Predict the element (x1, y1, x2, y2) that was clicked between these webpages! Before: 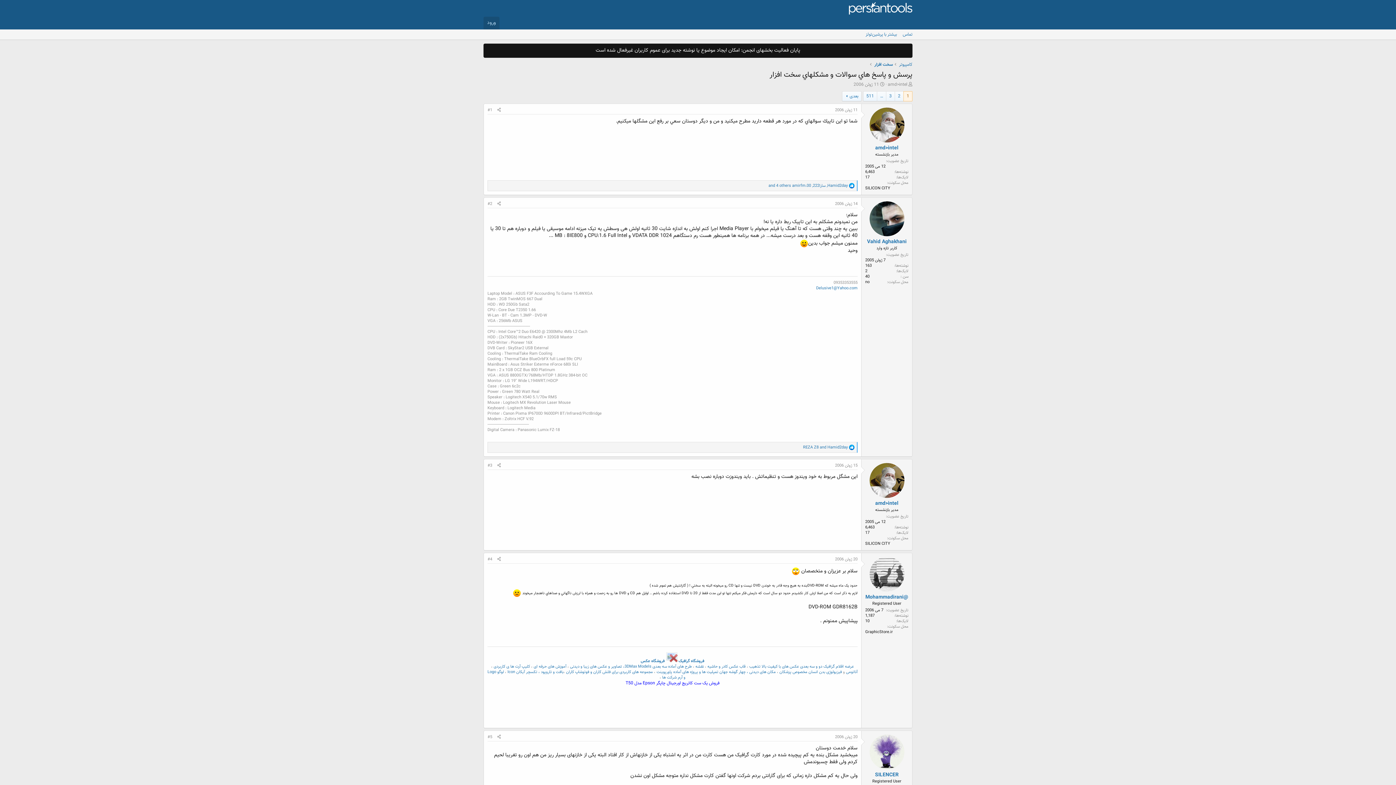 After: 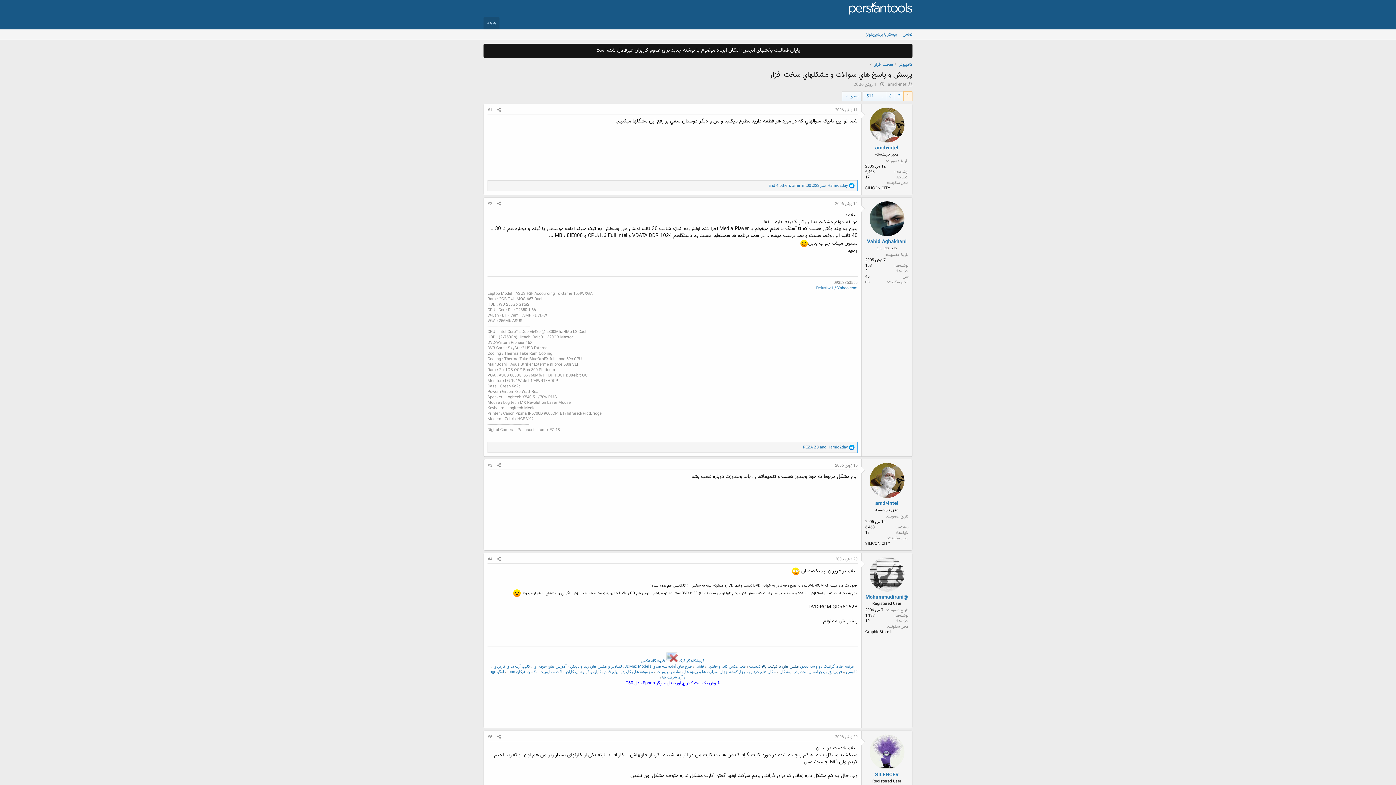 Action: label: عکس های با کیفیت بالا  bbox: (760, 664, 799, 670)